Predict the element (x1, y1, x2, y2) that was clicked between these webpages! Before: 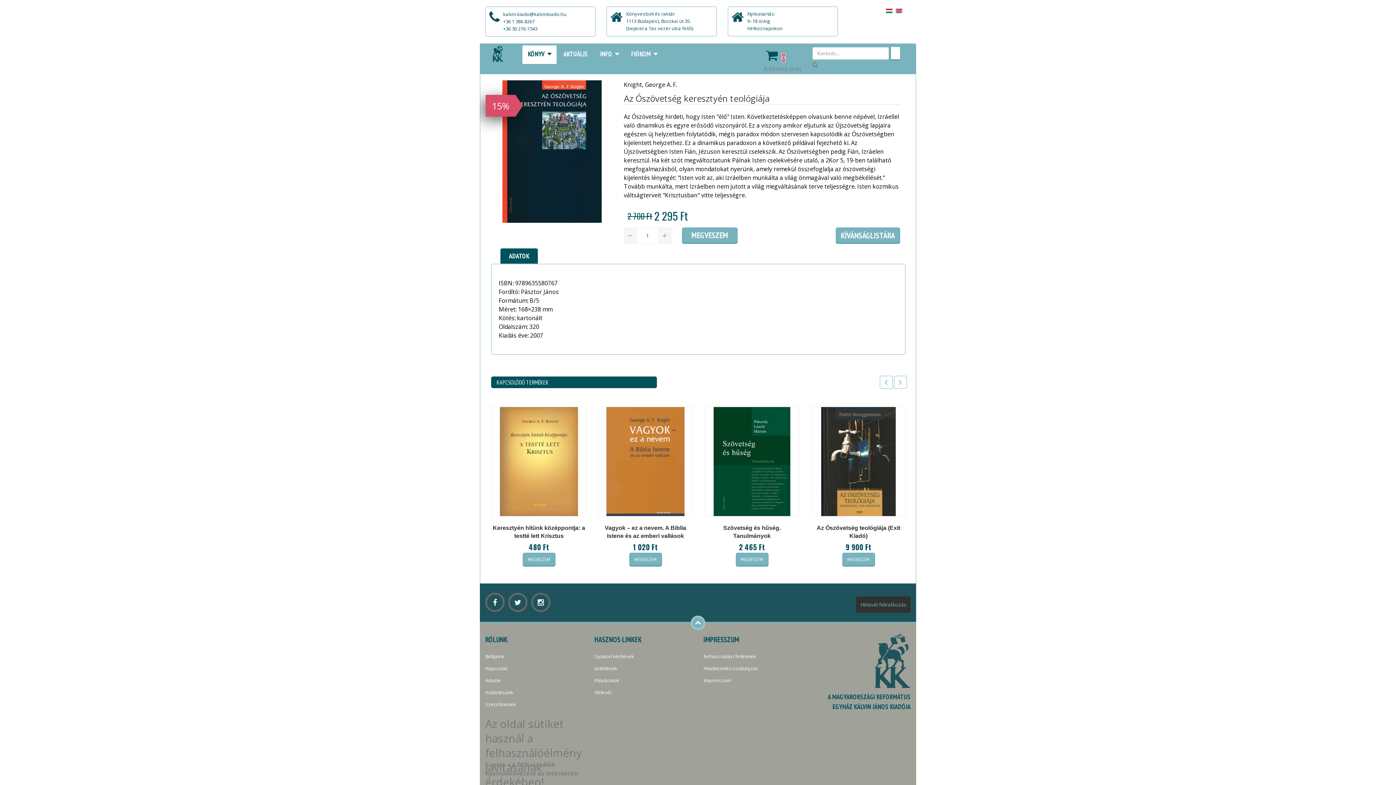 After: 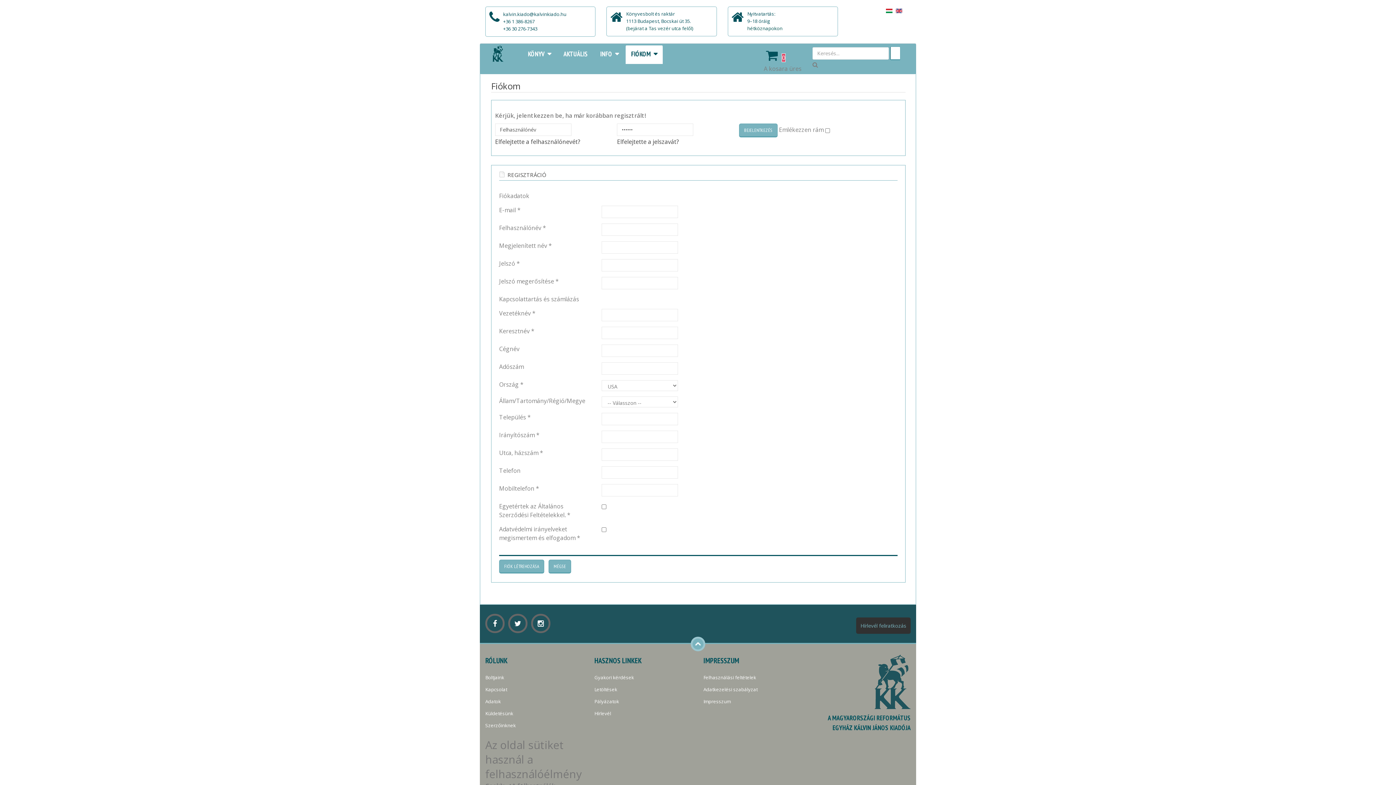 Action: label: FIÓKOM bbox: (625, 45, 663, 64)